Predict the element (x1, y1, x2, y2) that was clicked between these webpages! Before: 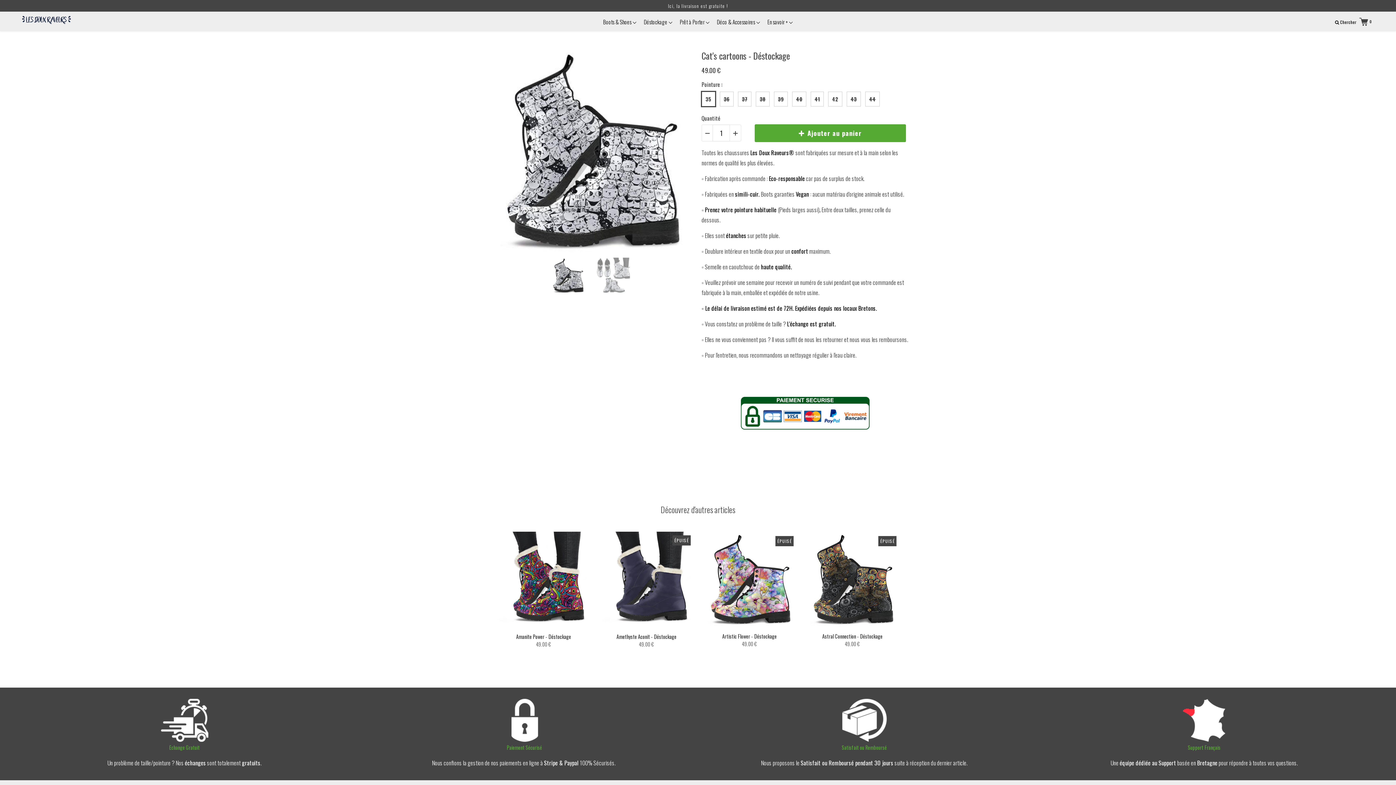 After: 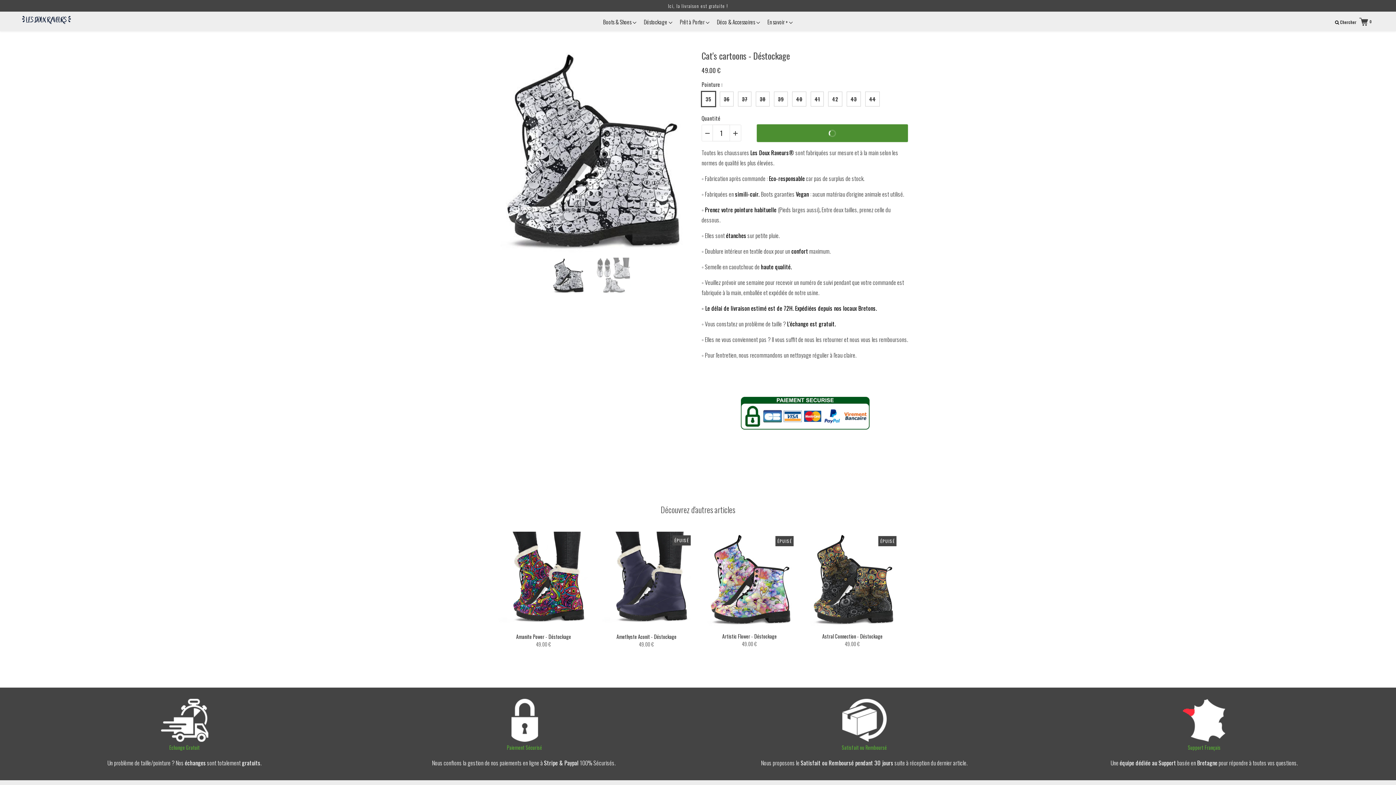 Action: bbox: (754, 124, 906, 142) label:  Ajouter au panier